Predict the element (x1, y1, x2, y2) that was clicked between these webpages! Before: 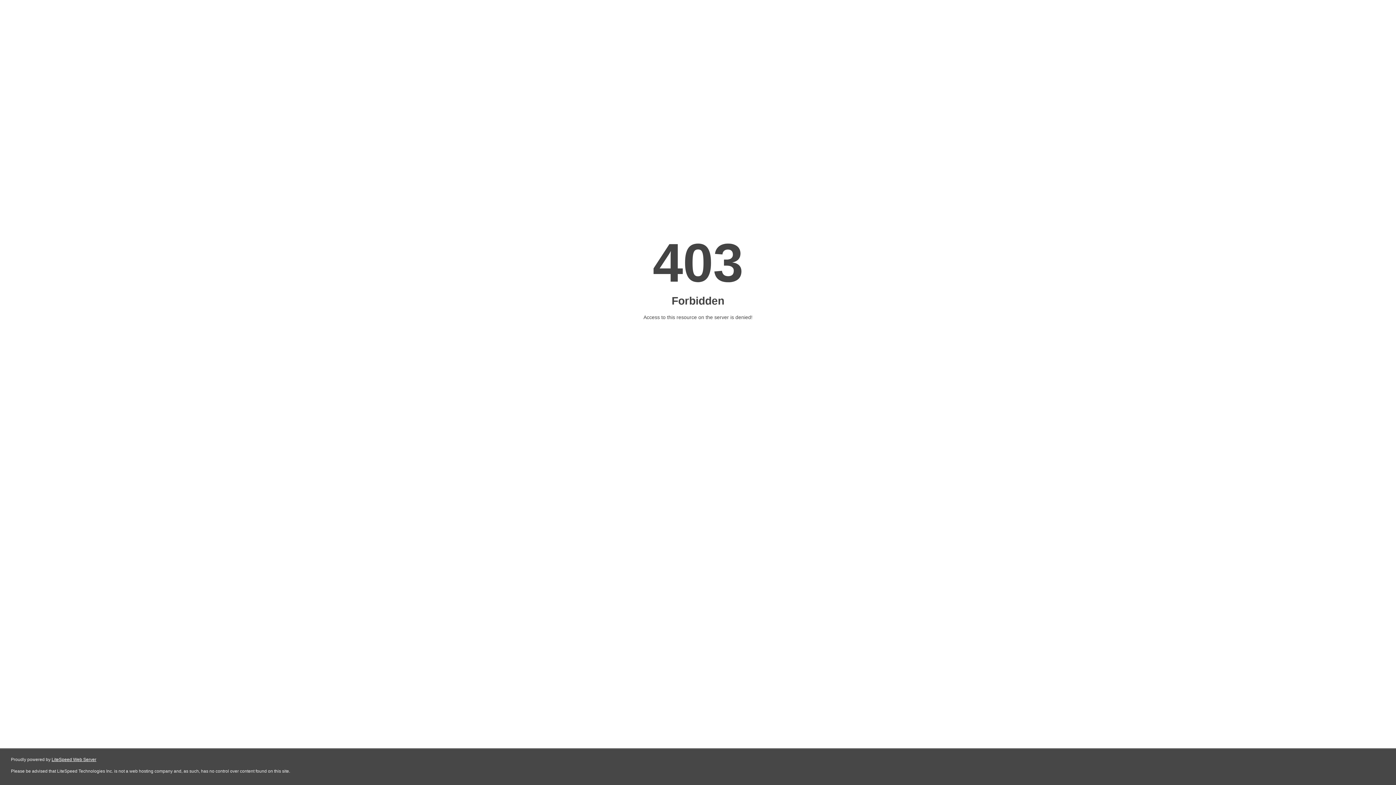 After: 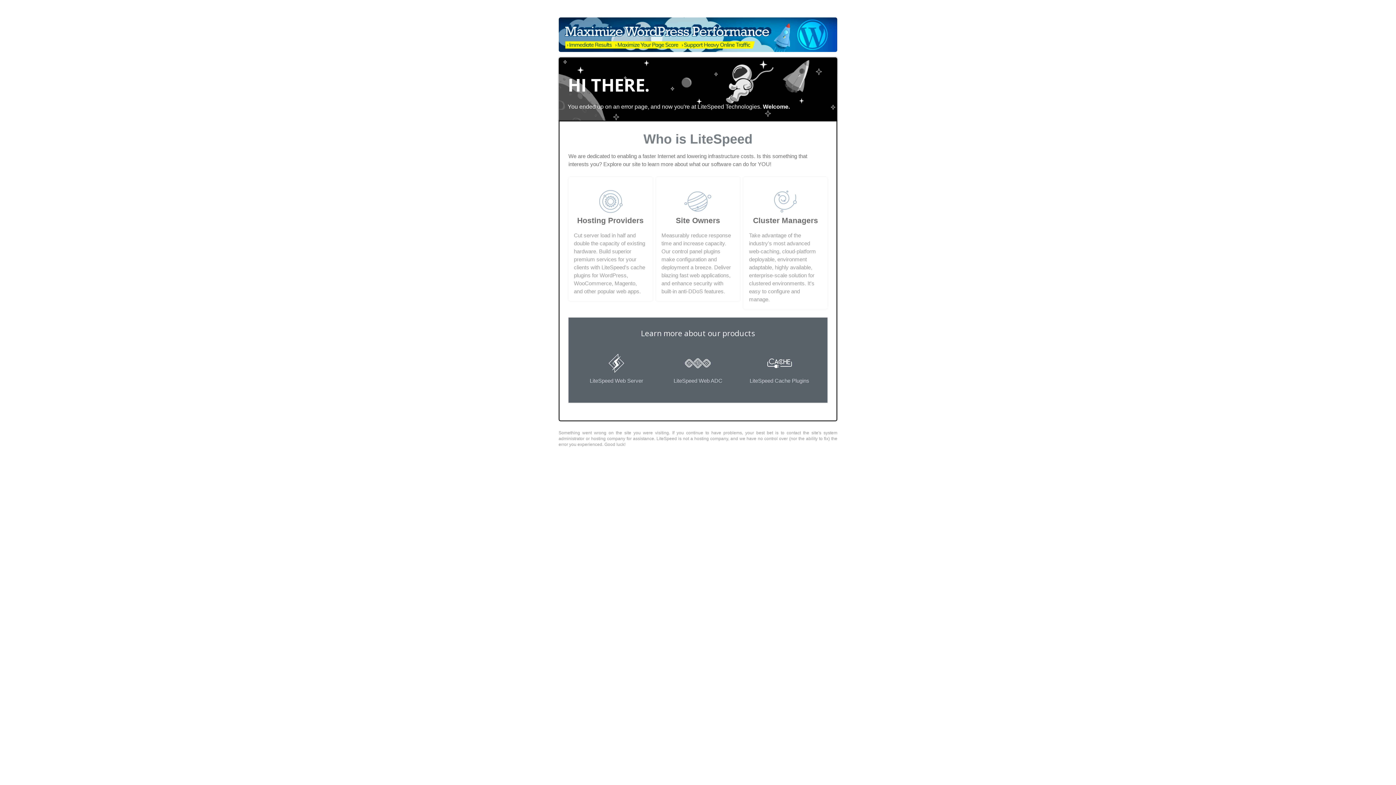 Action: bbox: (51, 757, 96, 762) label: LiteSpeed Web Server